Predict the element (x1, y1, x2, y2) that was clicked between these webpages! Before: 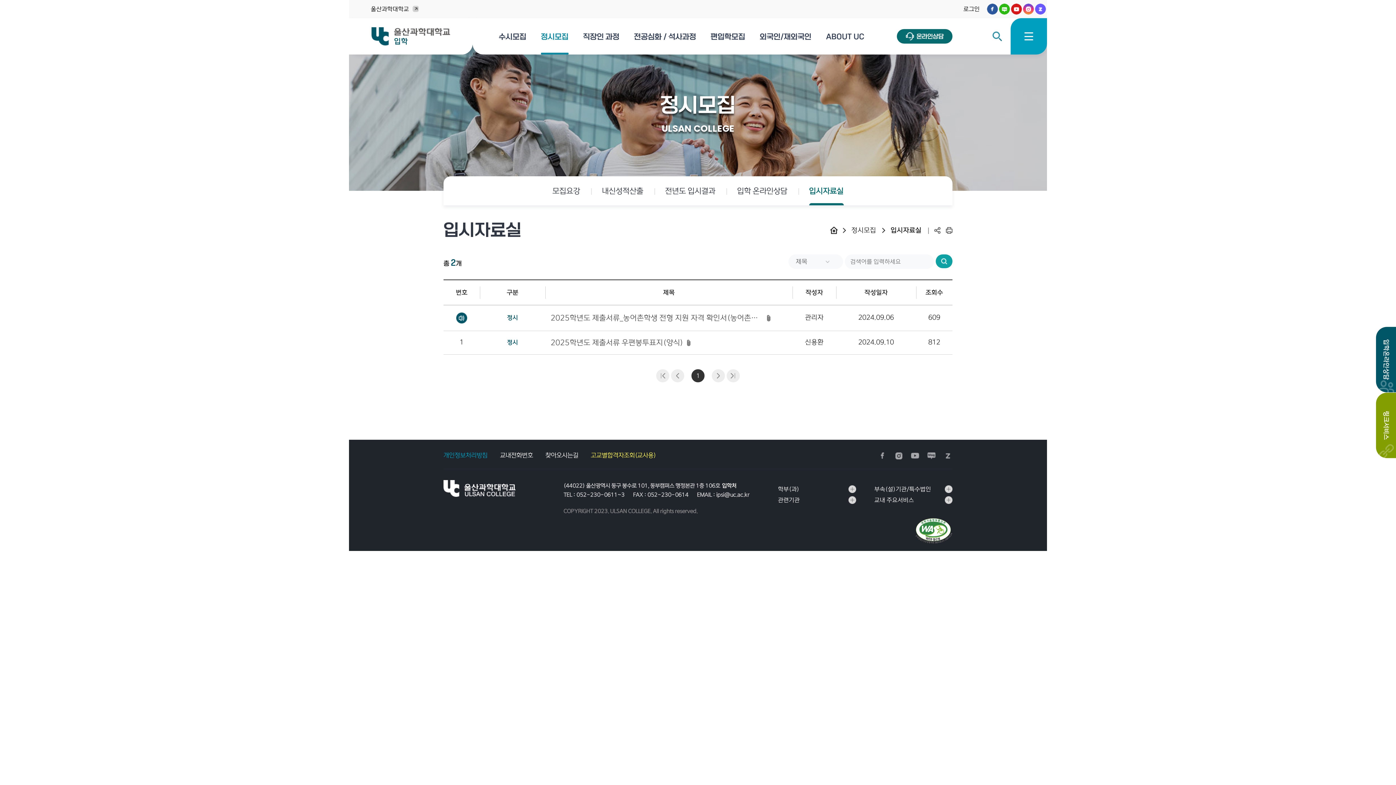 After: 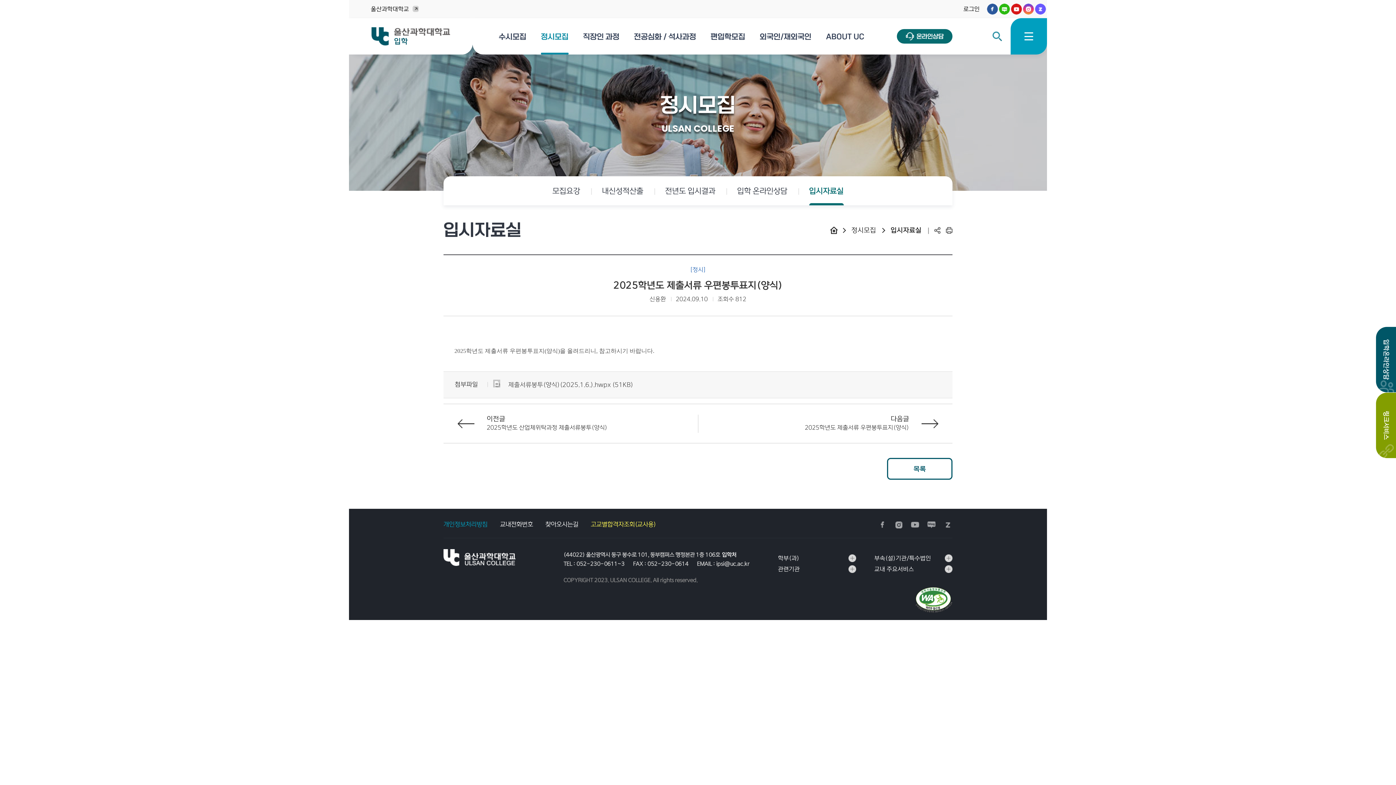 Action: label: 2025학년도 제출서류 우편봉투표지(양식) bbox: (550, 338, 683, 347)